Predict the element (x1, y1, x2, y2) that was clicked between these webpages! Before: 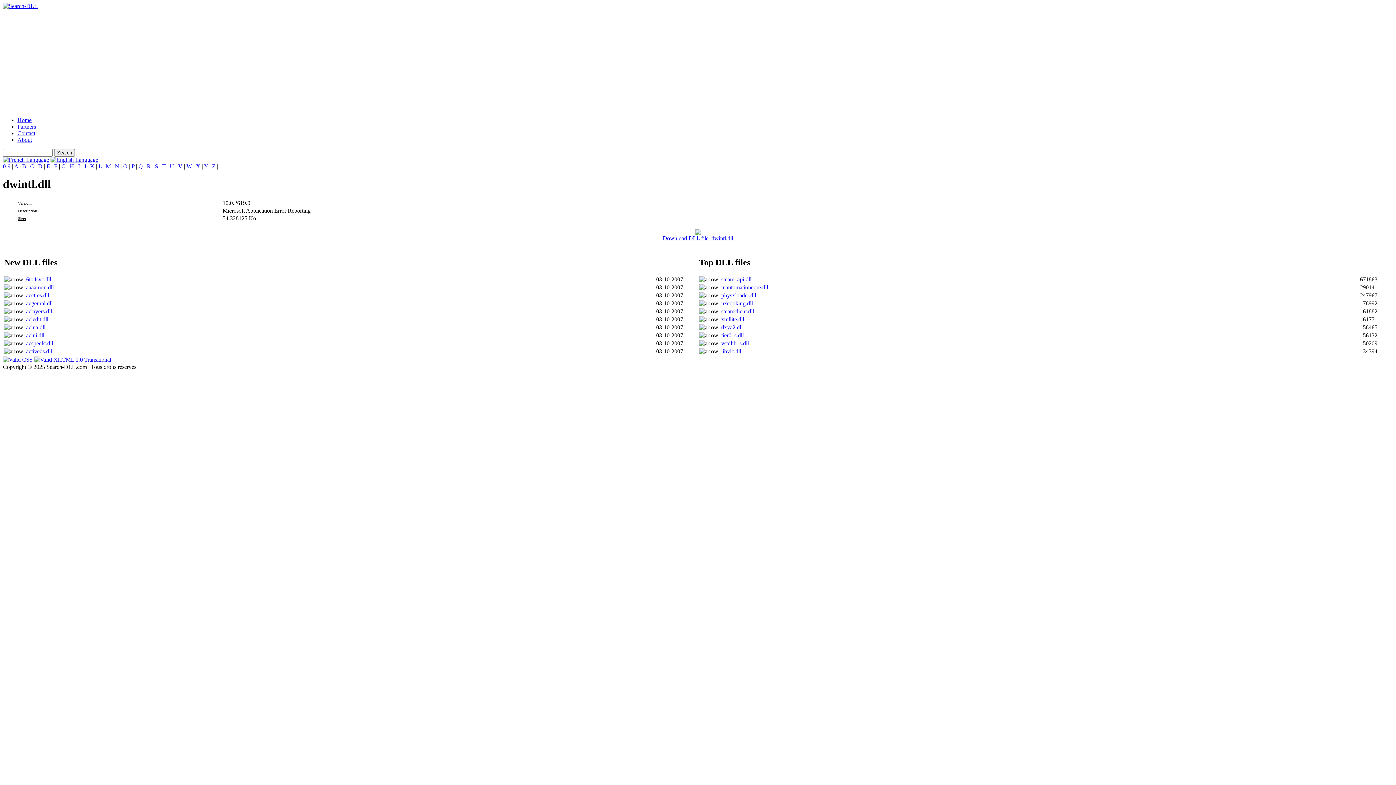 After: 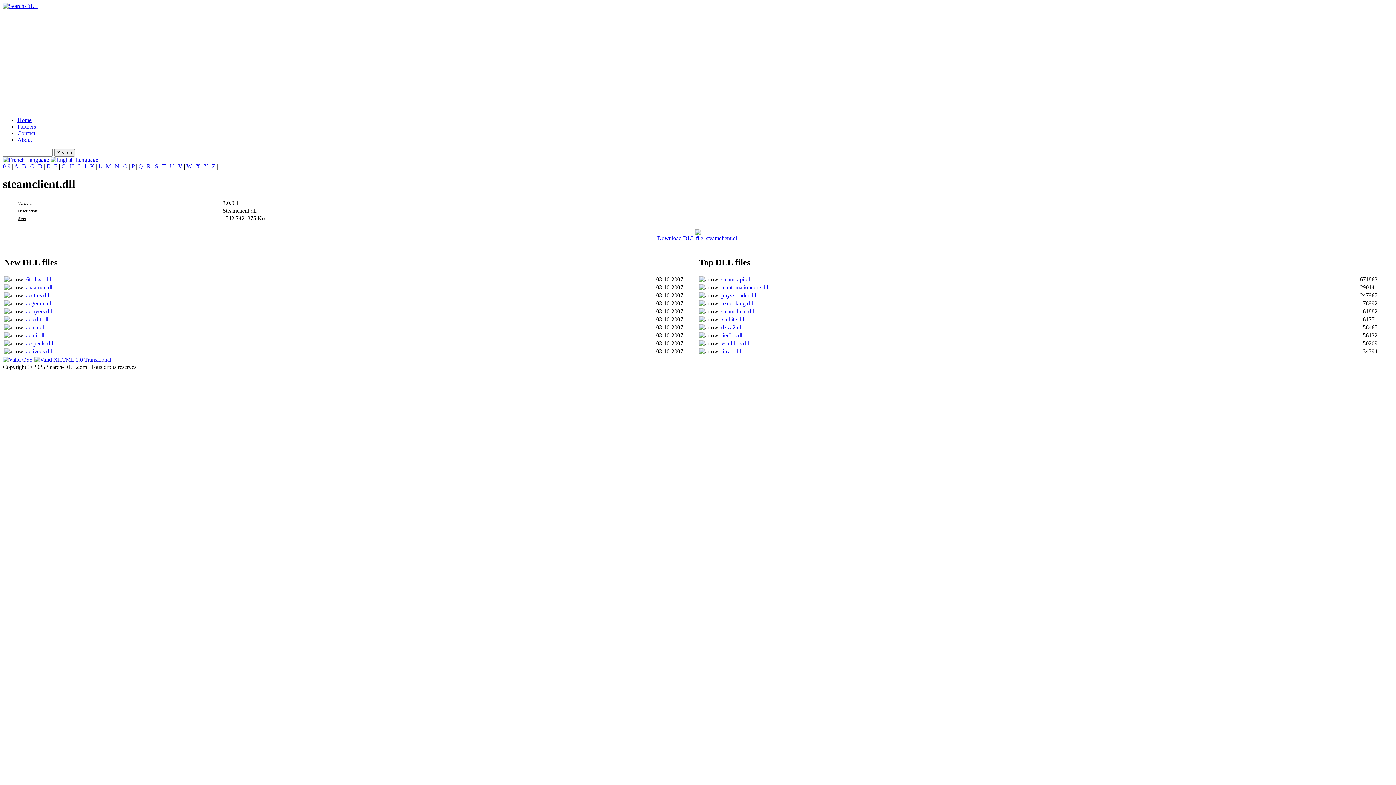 Action: label: steamclient.dll bbox: (721, 308, 754, 314)